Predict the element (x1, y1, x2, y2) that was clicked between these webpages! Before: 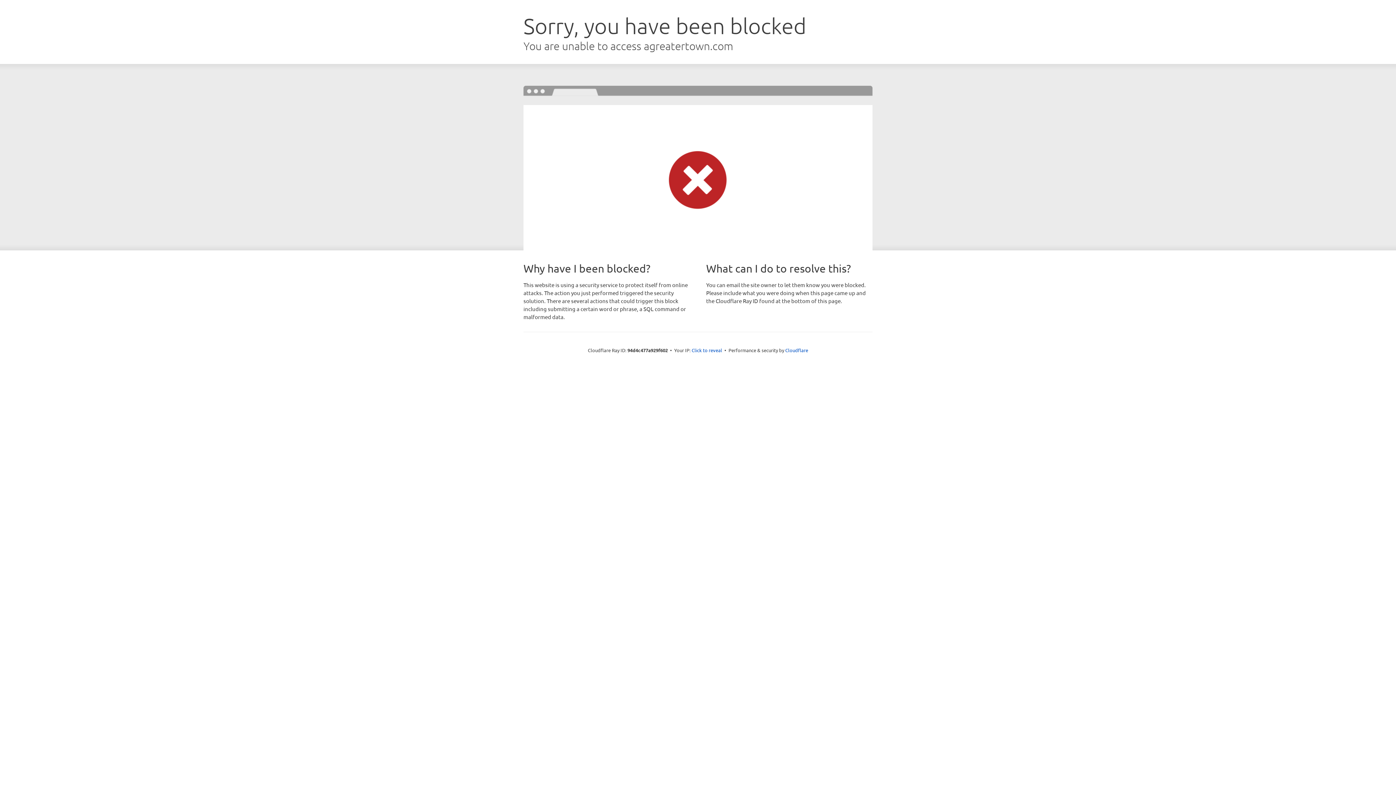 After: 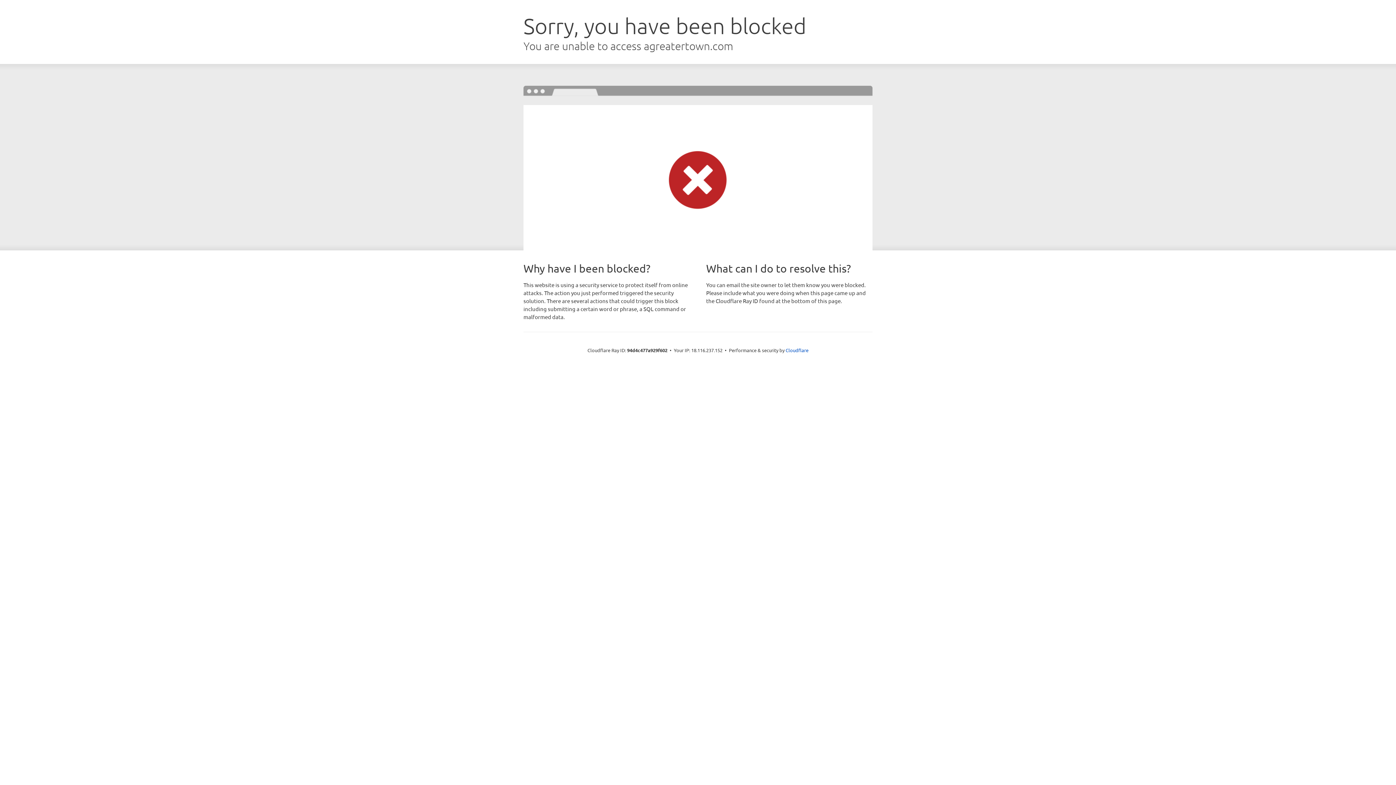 Action: bbox: (691, 346, 722, 353) label: Click to reveal